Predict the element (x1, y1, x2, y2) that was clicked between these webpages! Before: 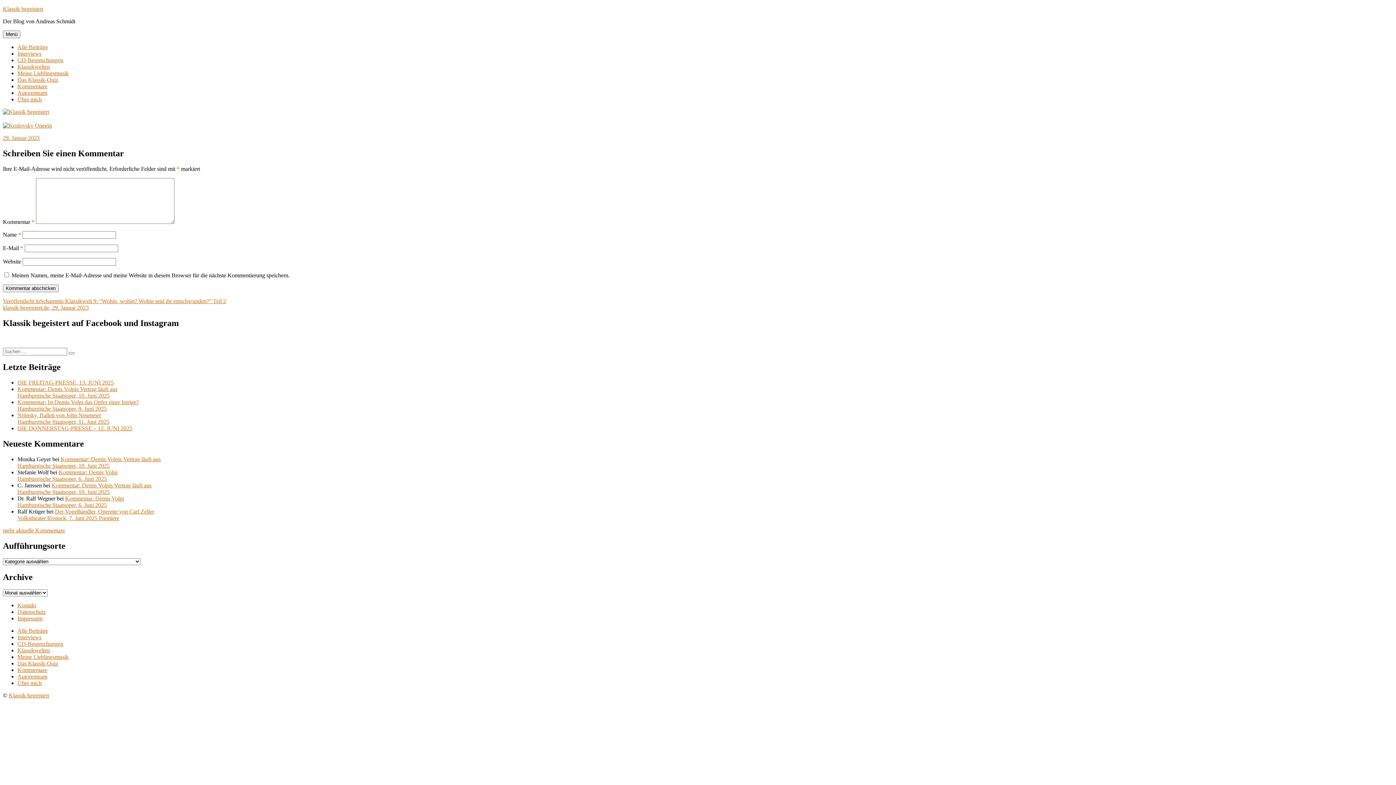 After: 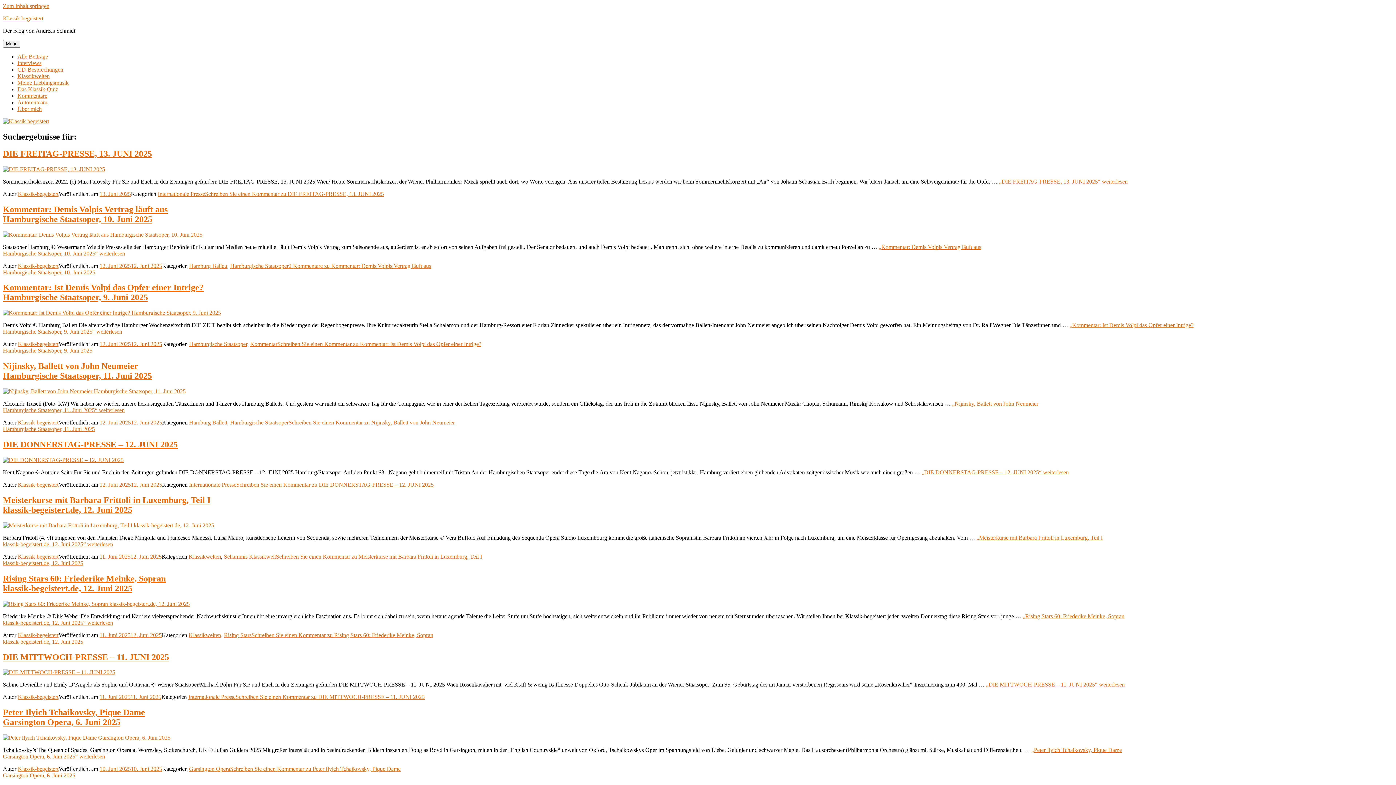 Action: bbox: (68, 352, 74, 354) label: Suchen